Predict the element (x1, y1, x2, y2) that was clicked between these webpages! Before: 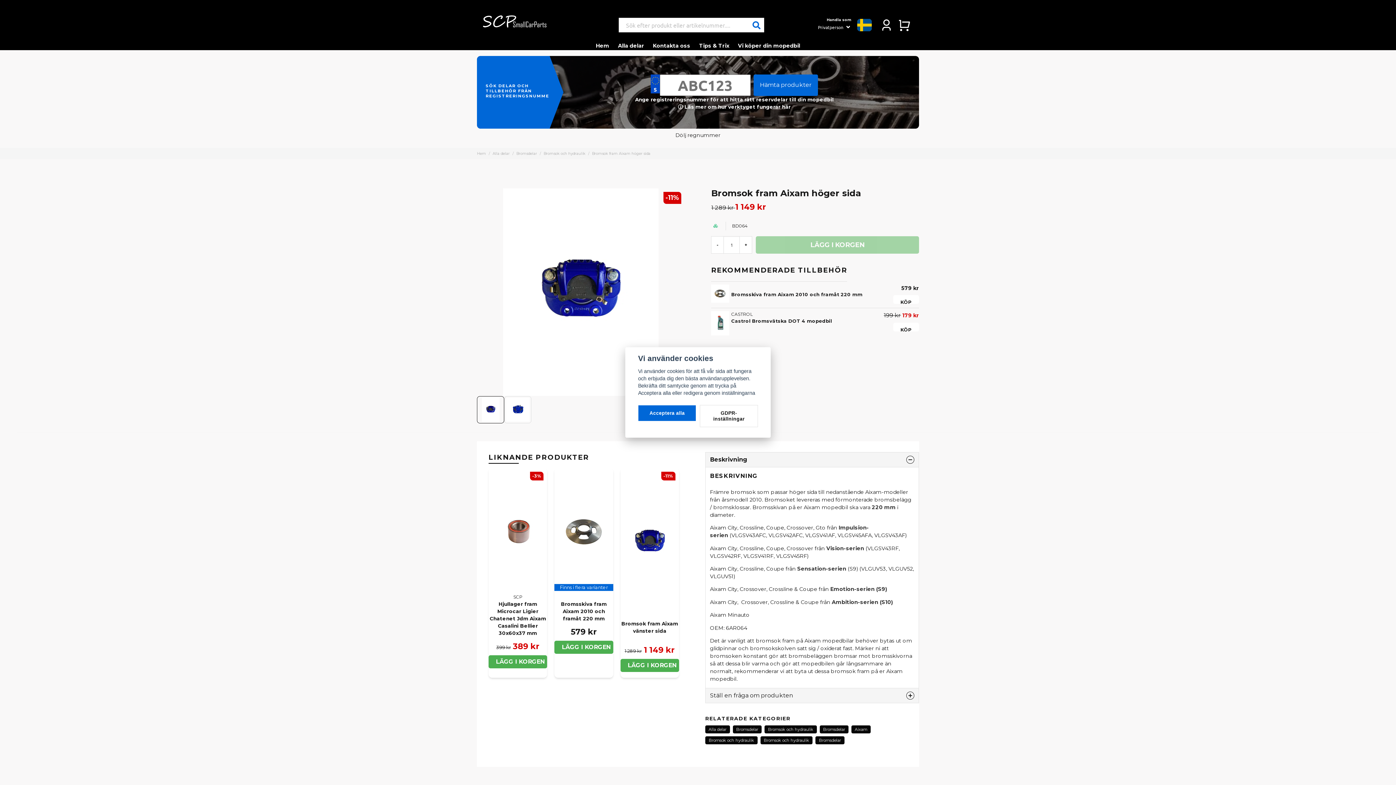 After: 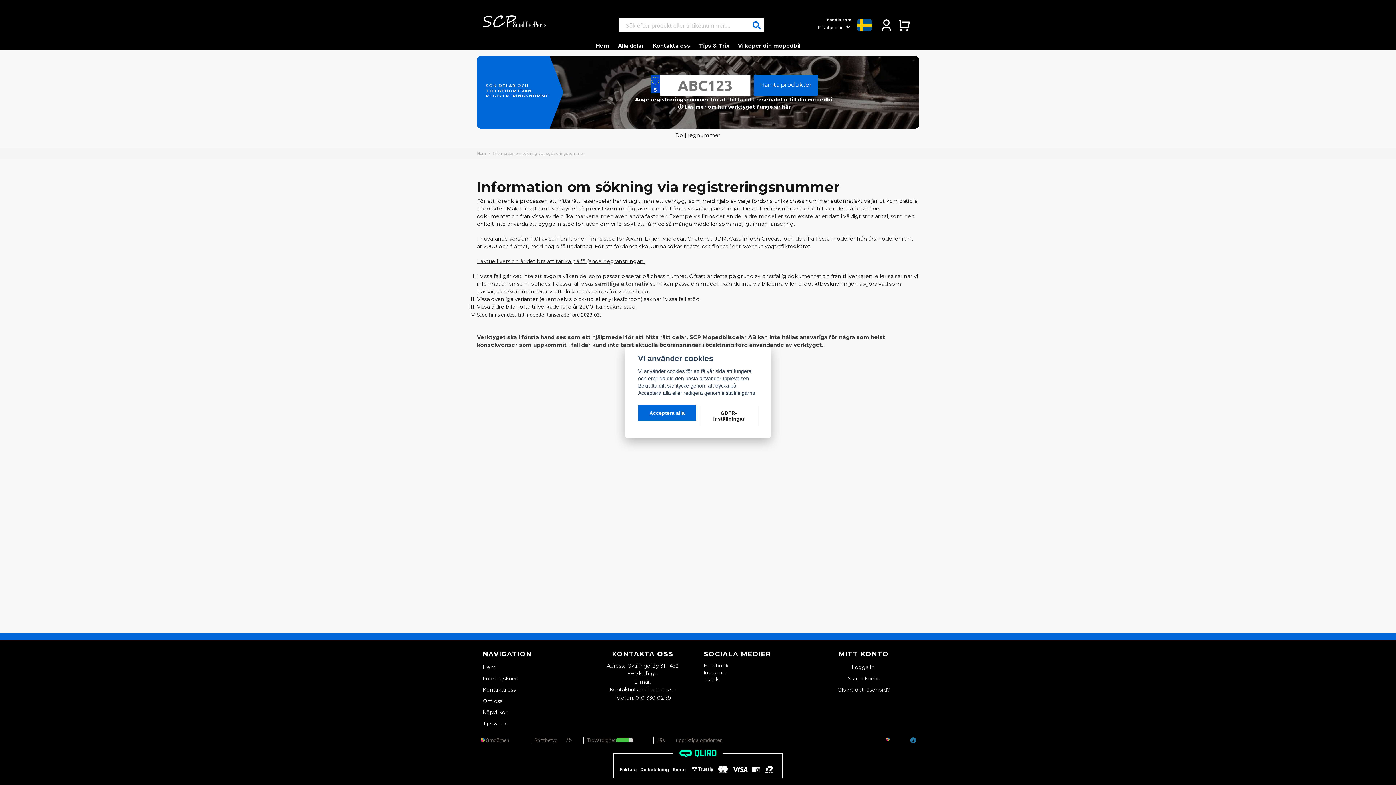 Action: bbox: (678, 103, 790, 109) label: ⓘ Läs mer om hur verktyget fungerar här